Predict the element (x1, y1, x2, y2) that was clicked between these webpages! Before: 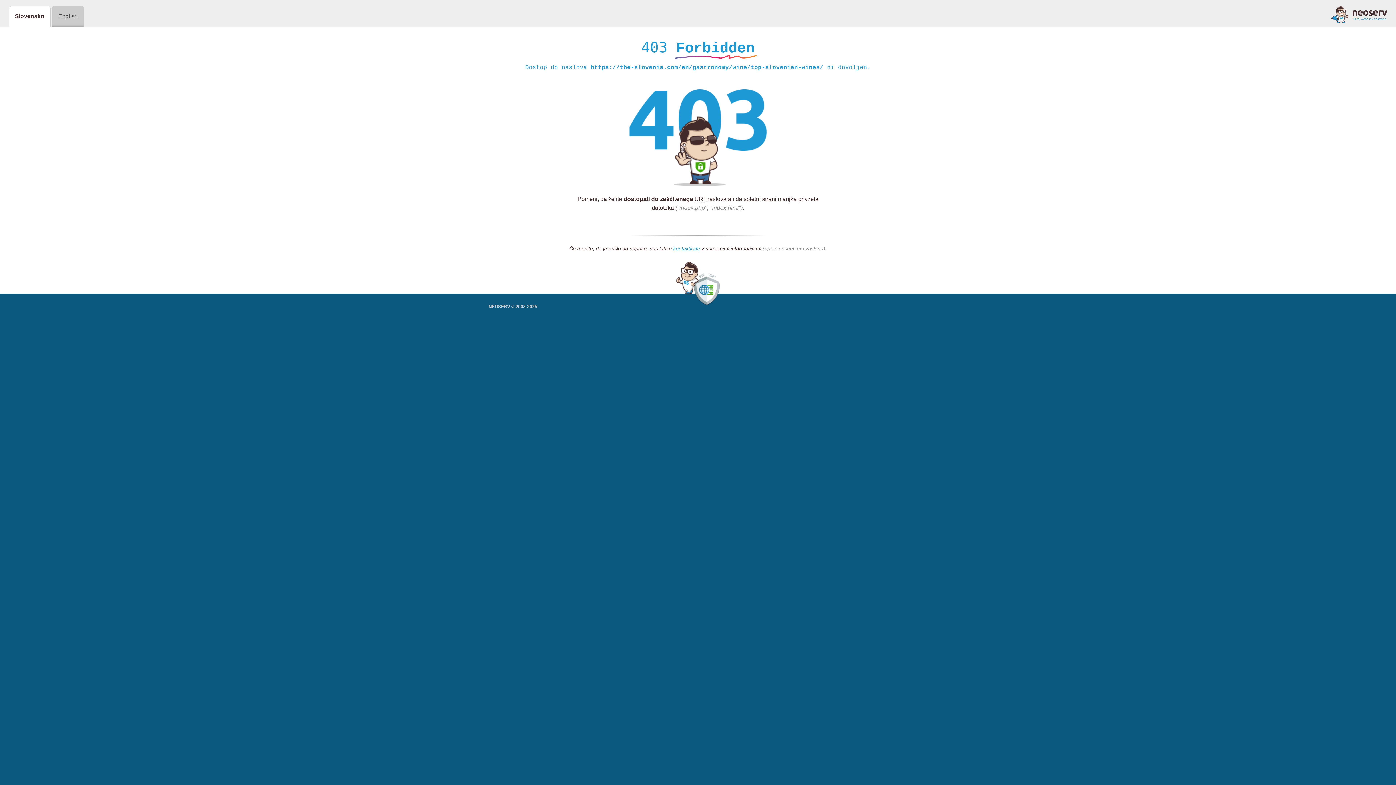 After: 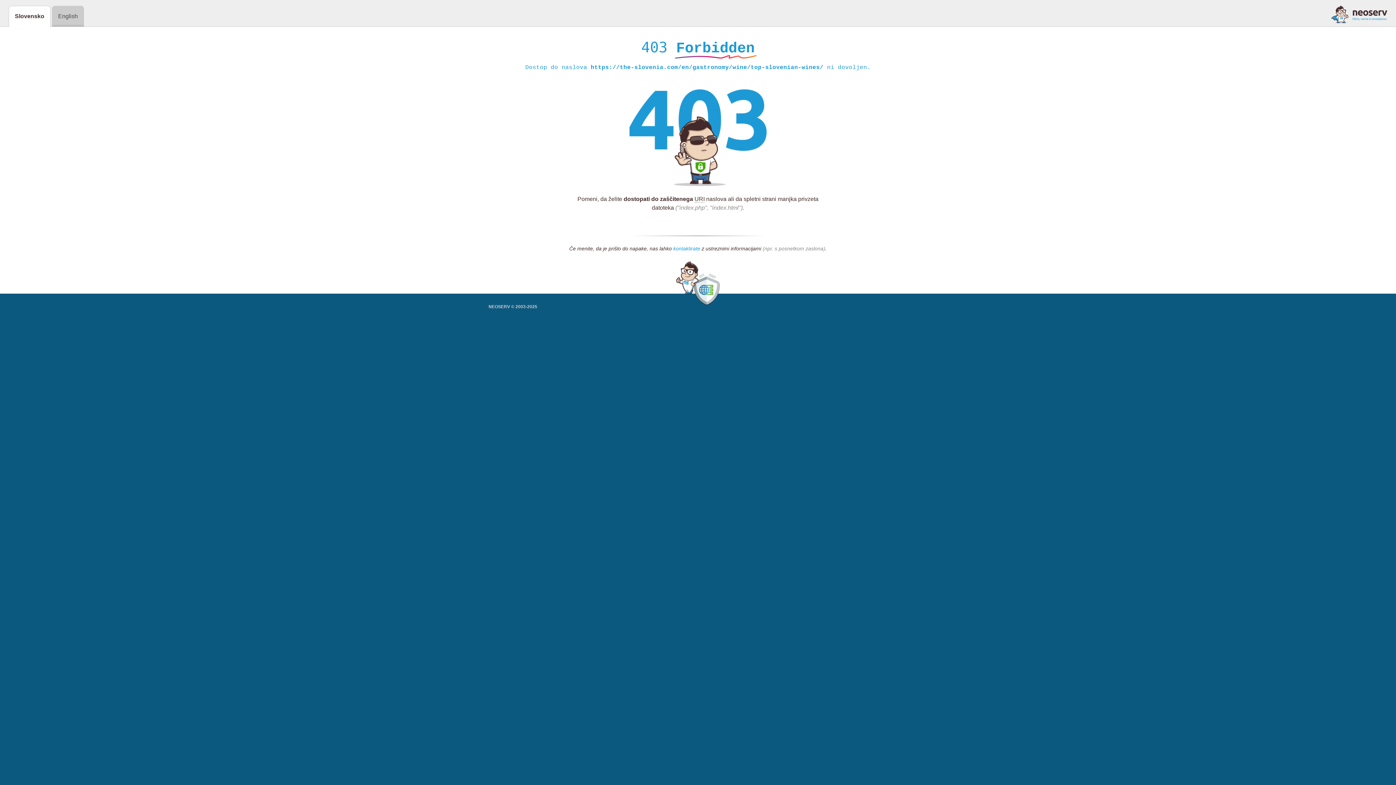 Action: bbox: (673, 245, 700, 252) label: kontaktirate